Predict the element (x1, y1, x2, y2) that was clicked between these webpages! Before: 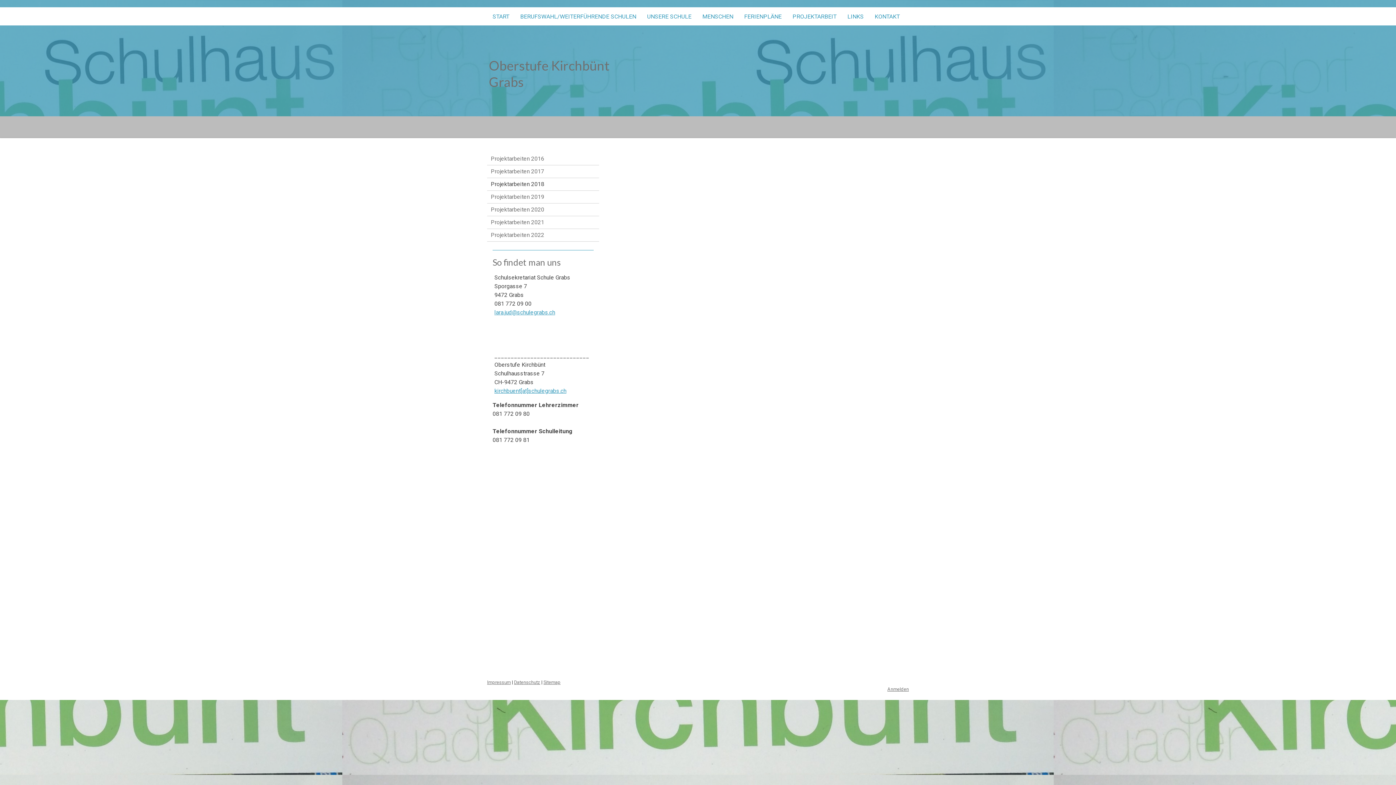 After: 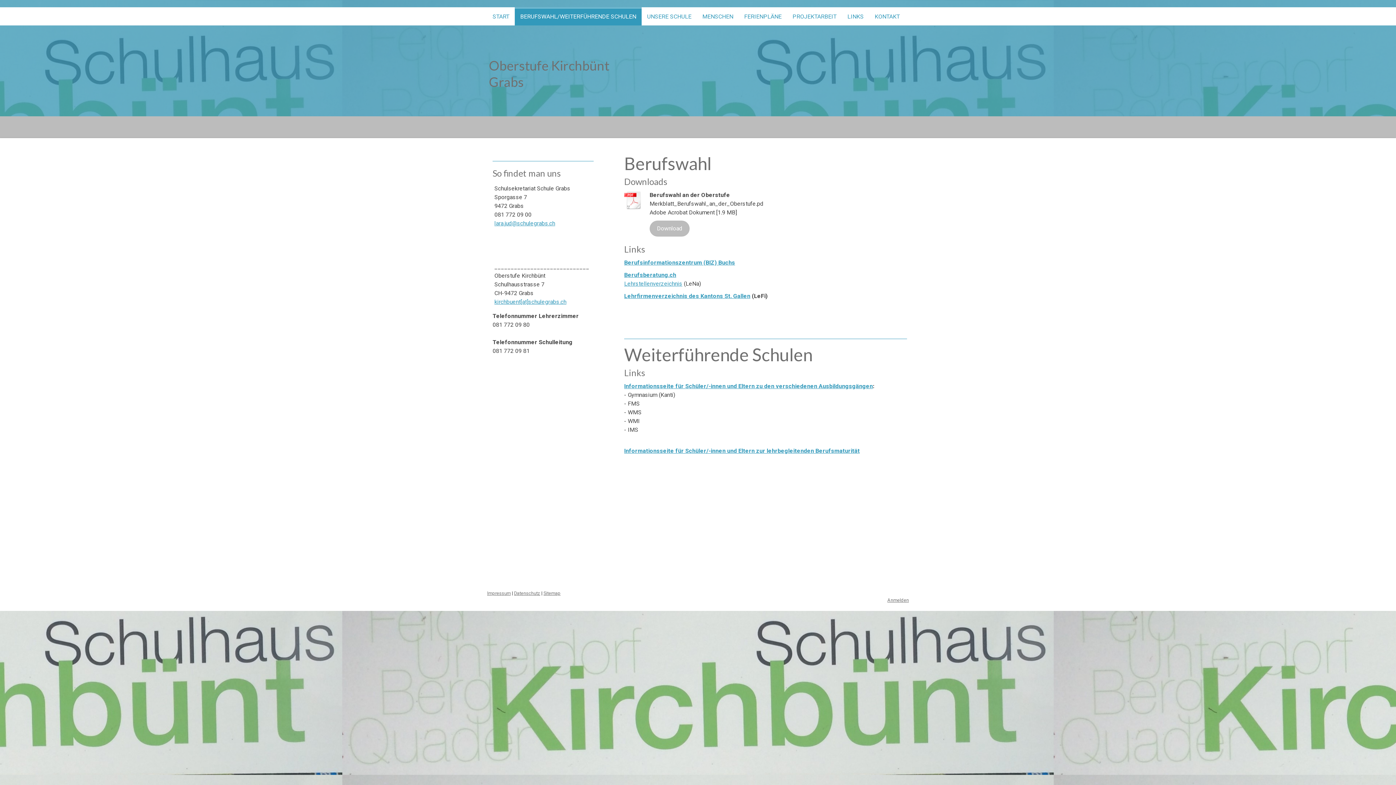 Action: bbox: (514, 7, 641, 25) label: BERUFSWAHL/WEITERFÜHRENDE SCHULEN